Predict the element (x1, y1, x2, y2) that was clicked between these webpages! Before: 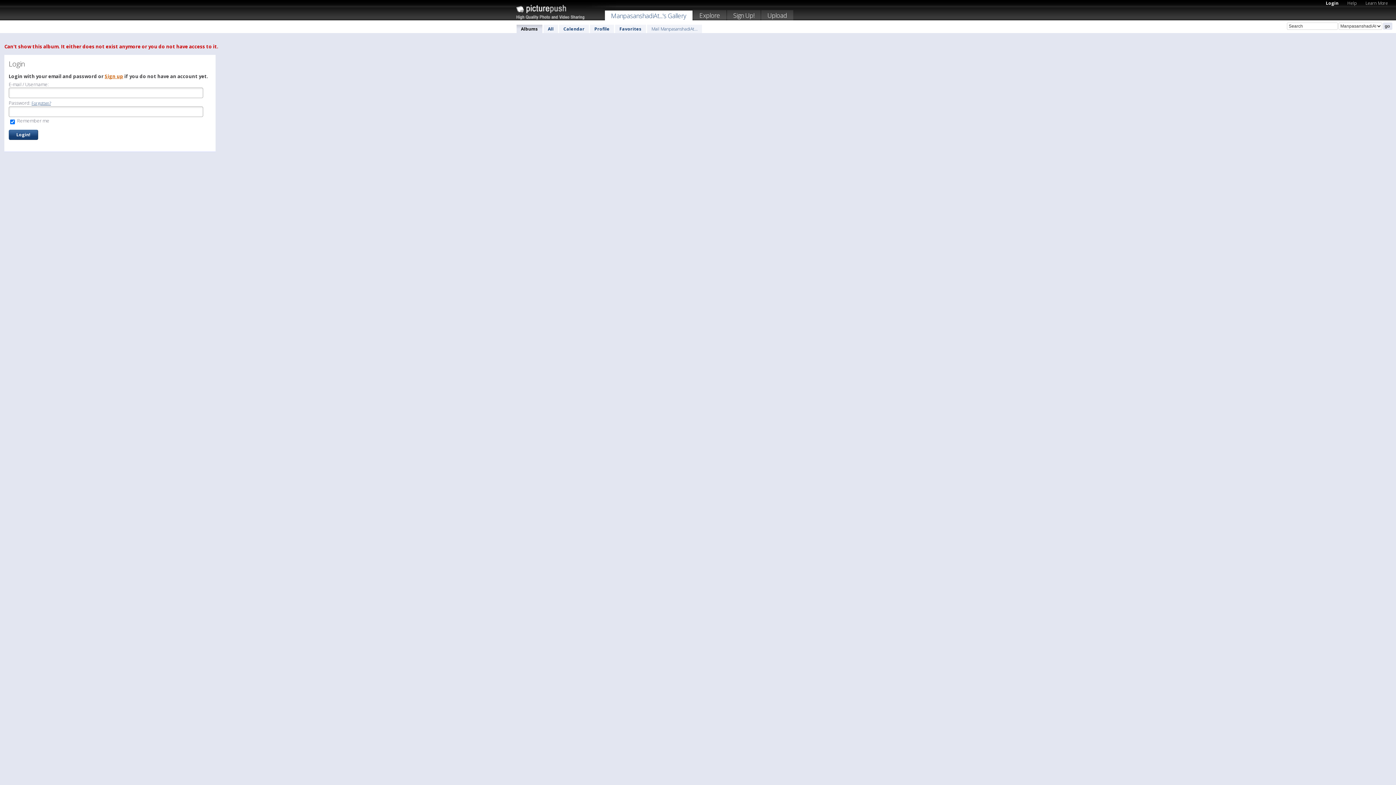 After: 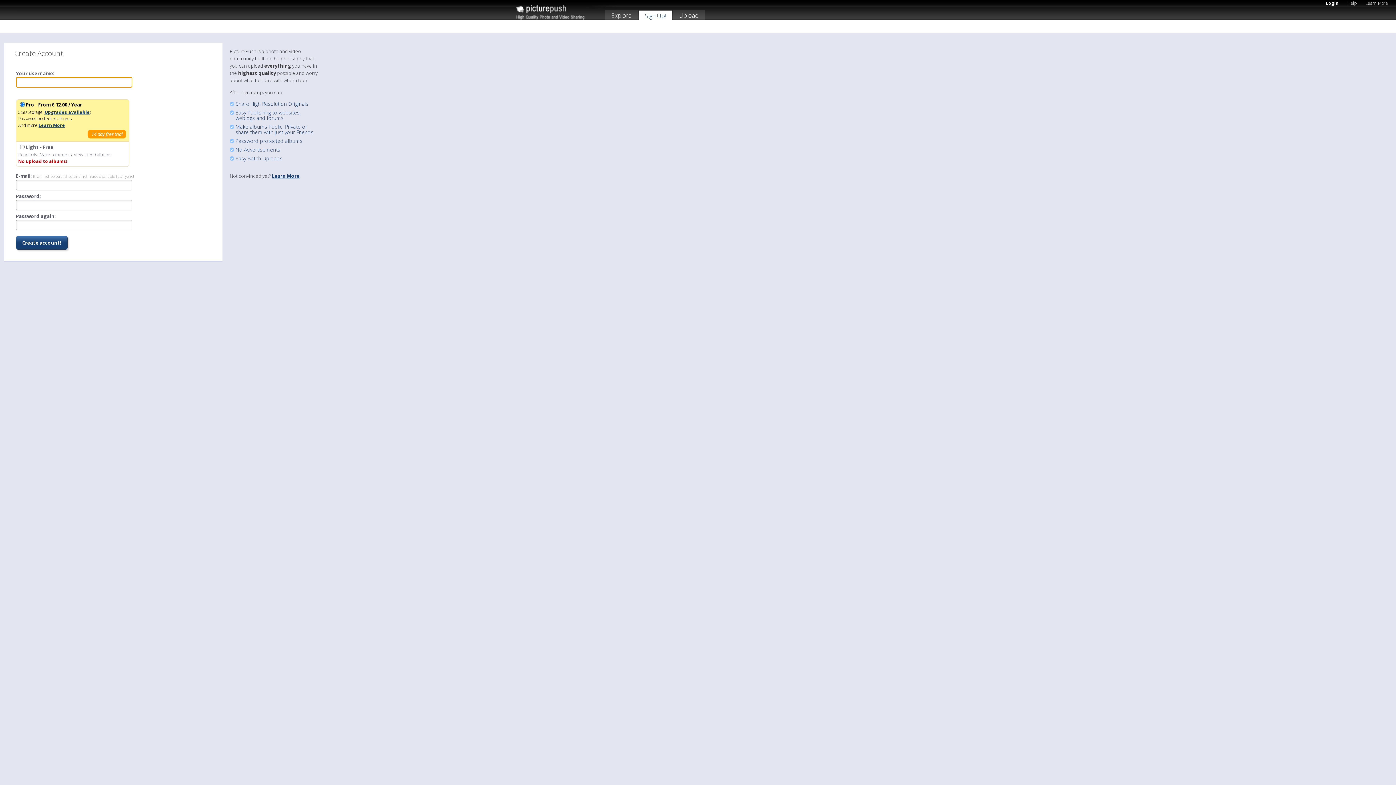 Action: bbox: (727, 10, 760, 22) label: Sign Up!